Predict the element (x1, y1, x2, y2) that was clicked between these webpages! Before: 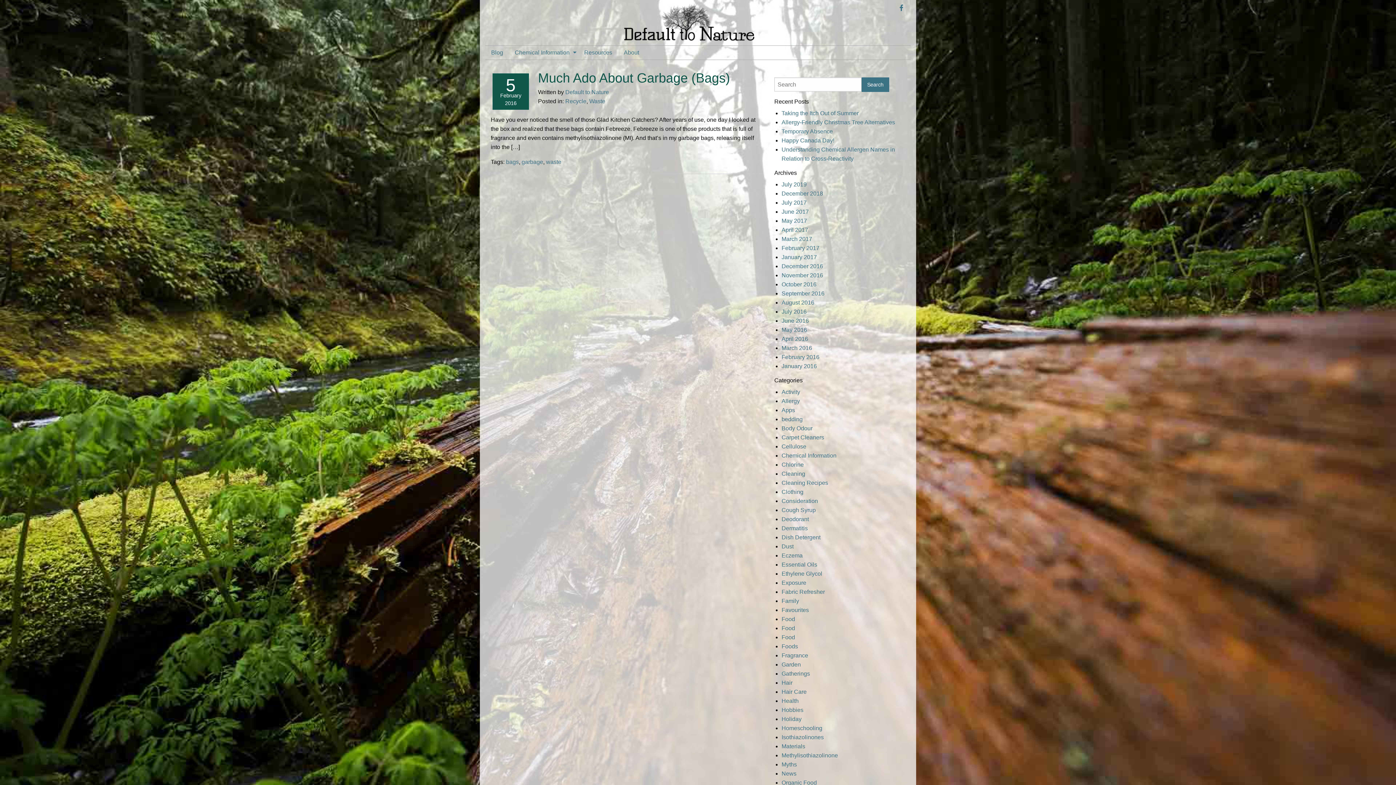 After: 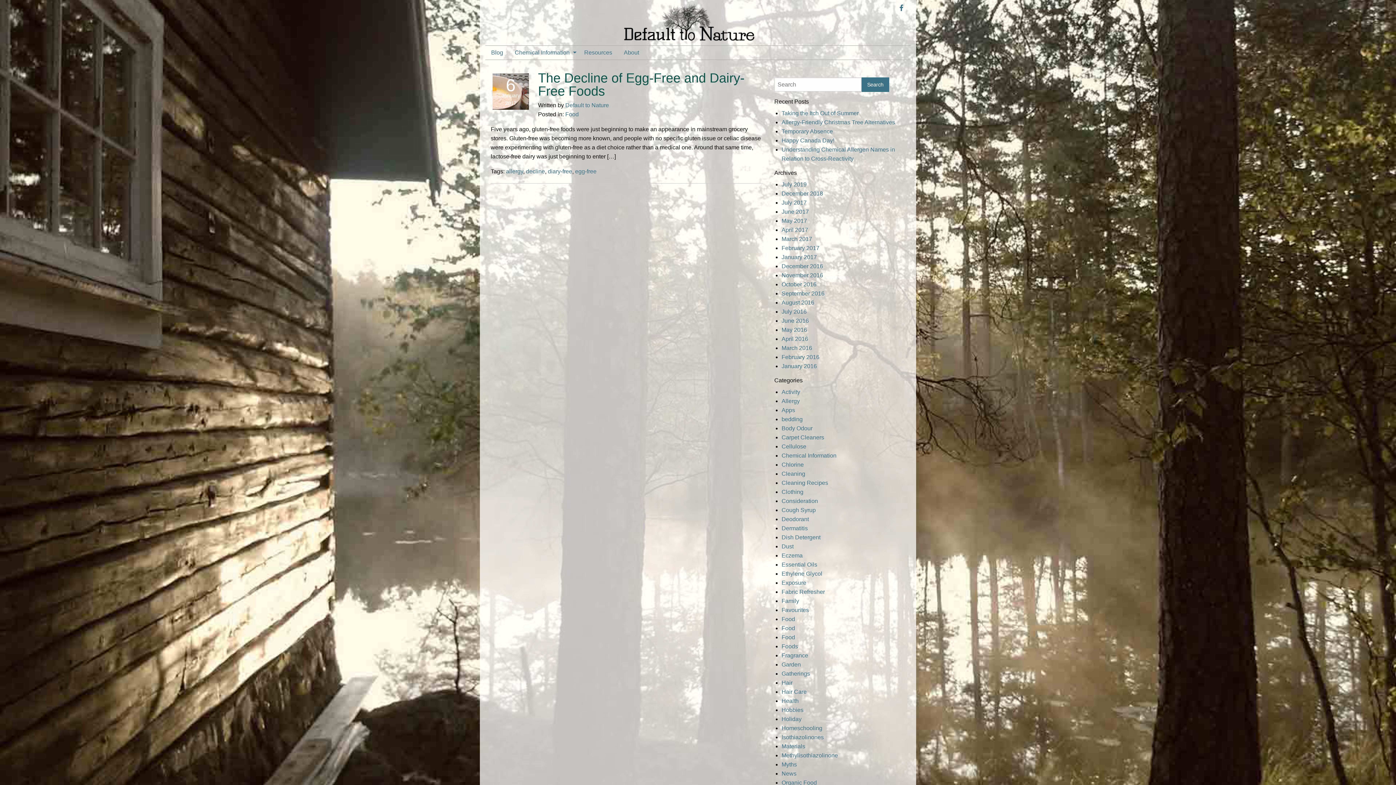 Action: bbox: (781, 634, 795, 640) label: Food